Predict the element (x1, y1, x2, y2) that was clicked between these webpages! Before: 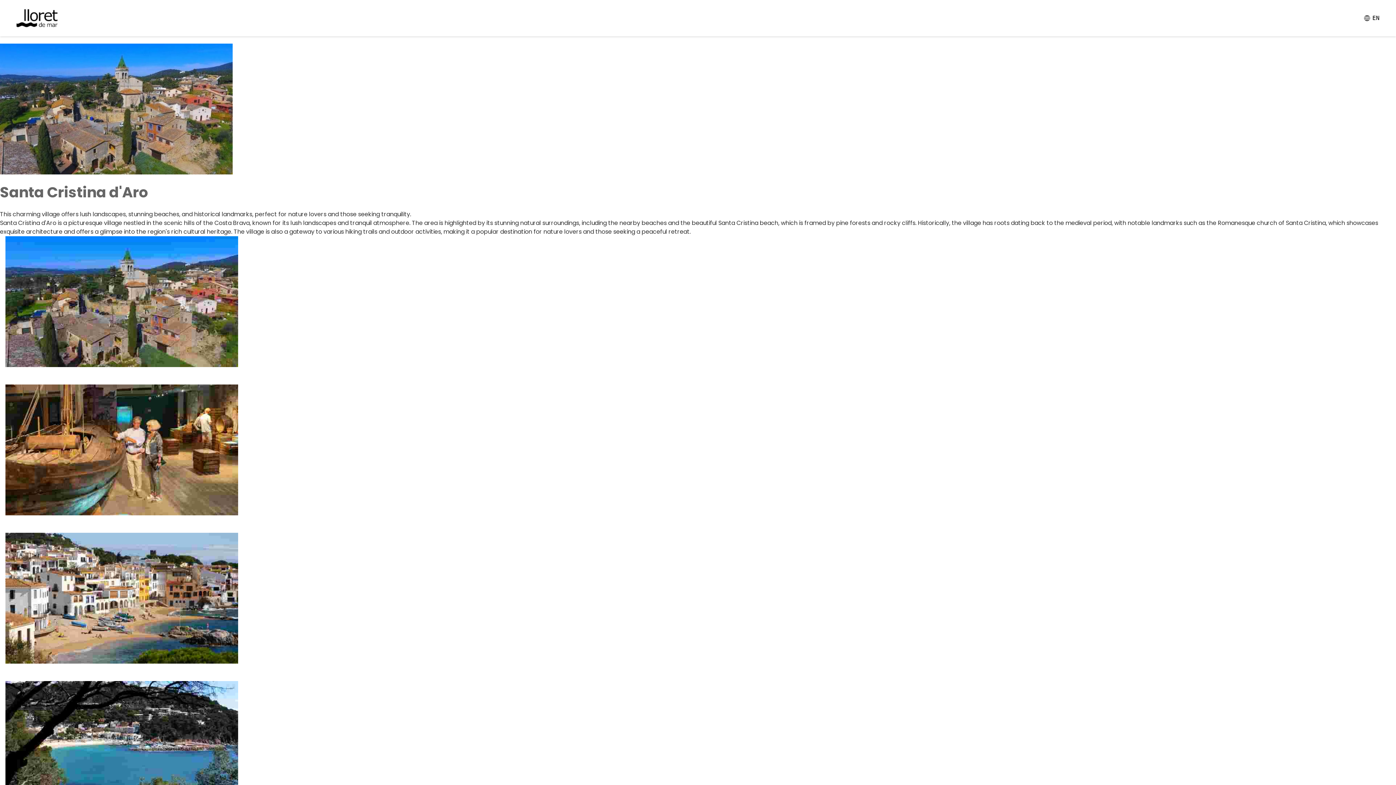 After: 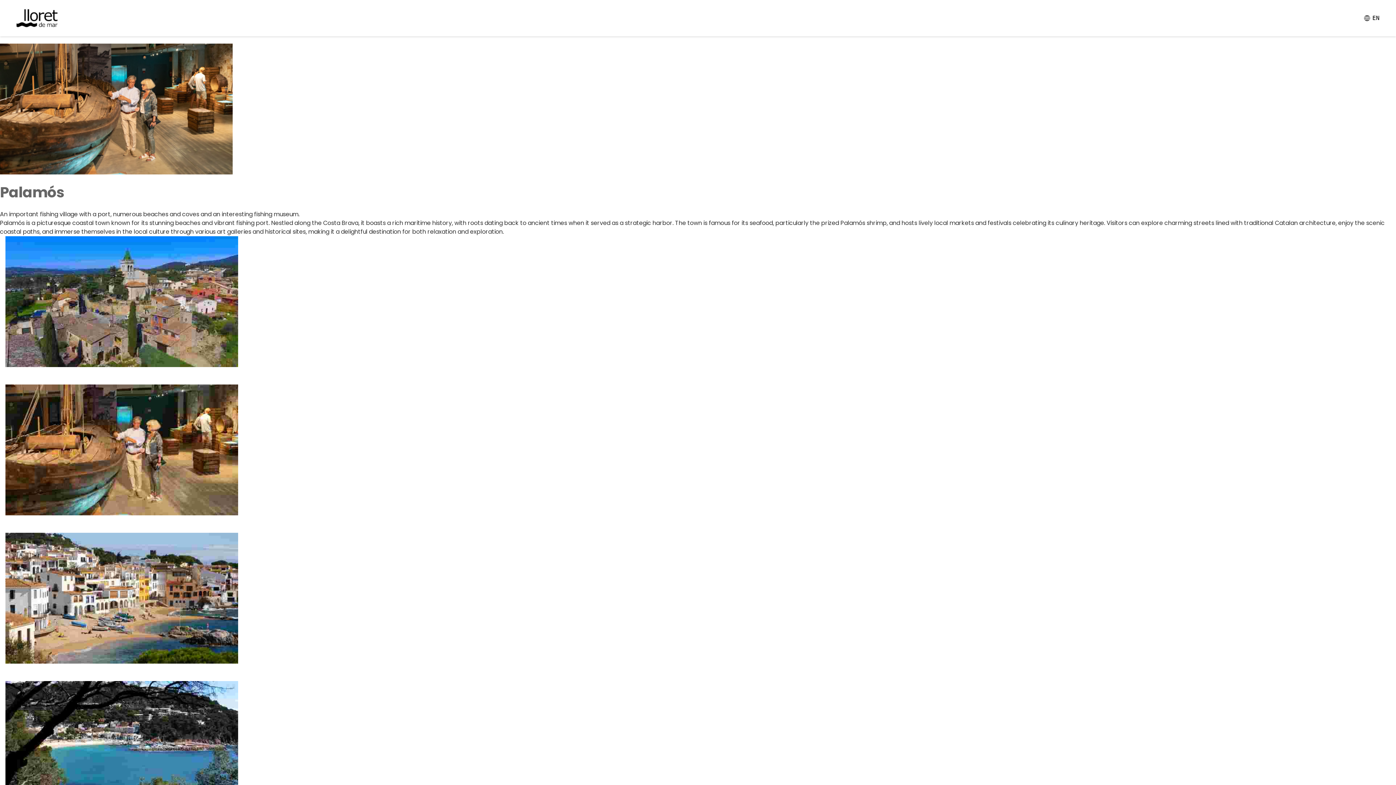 Action: bbox: (0, 384, 1396, 533) label: Palamós
An important fishing village with a port, numerous beaches and coves and an interesting fishing museum.